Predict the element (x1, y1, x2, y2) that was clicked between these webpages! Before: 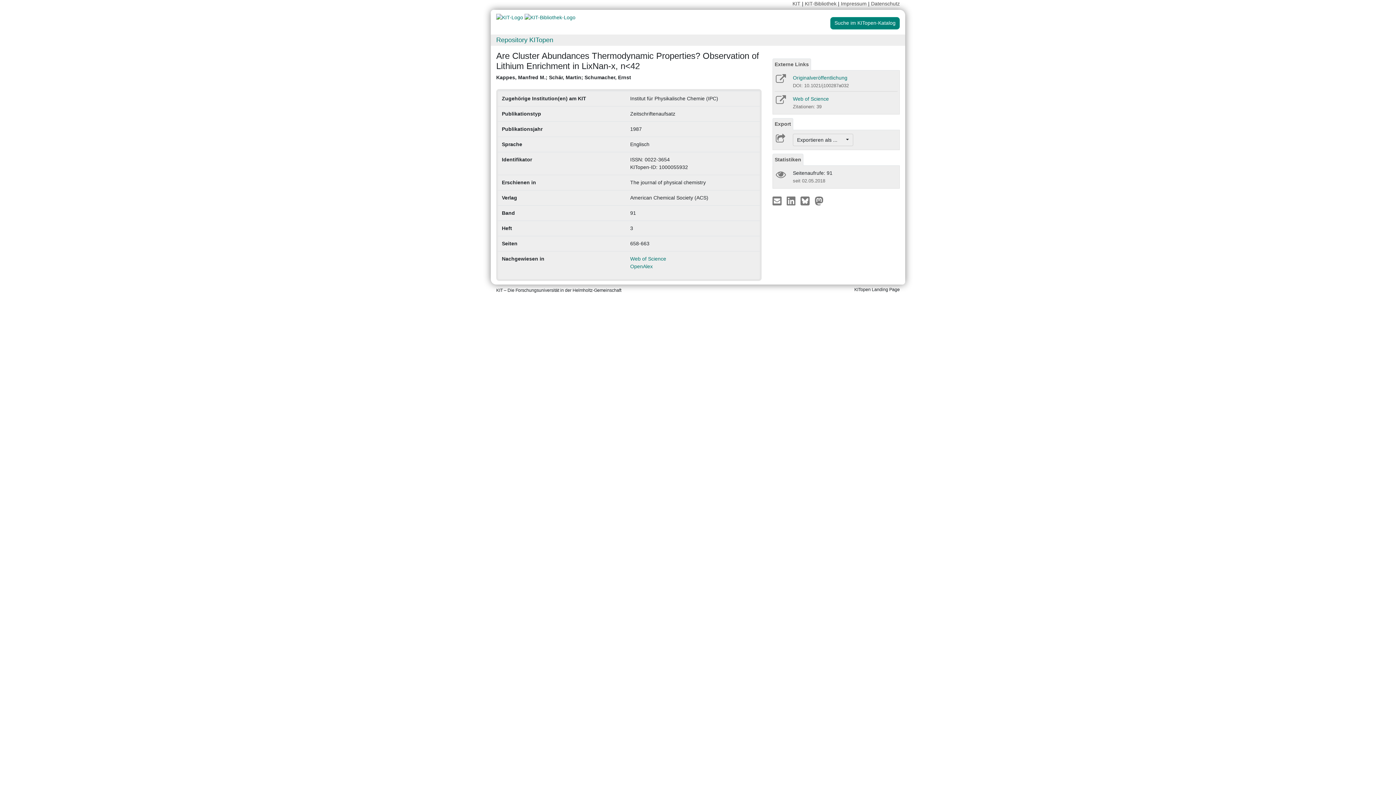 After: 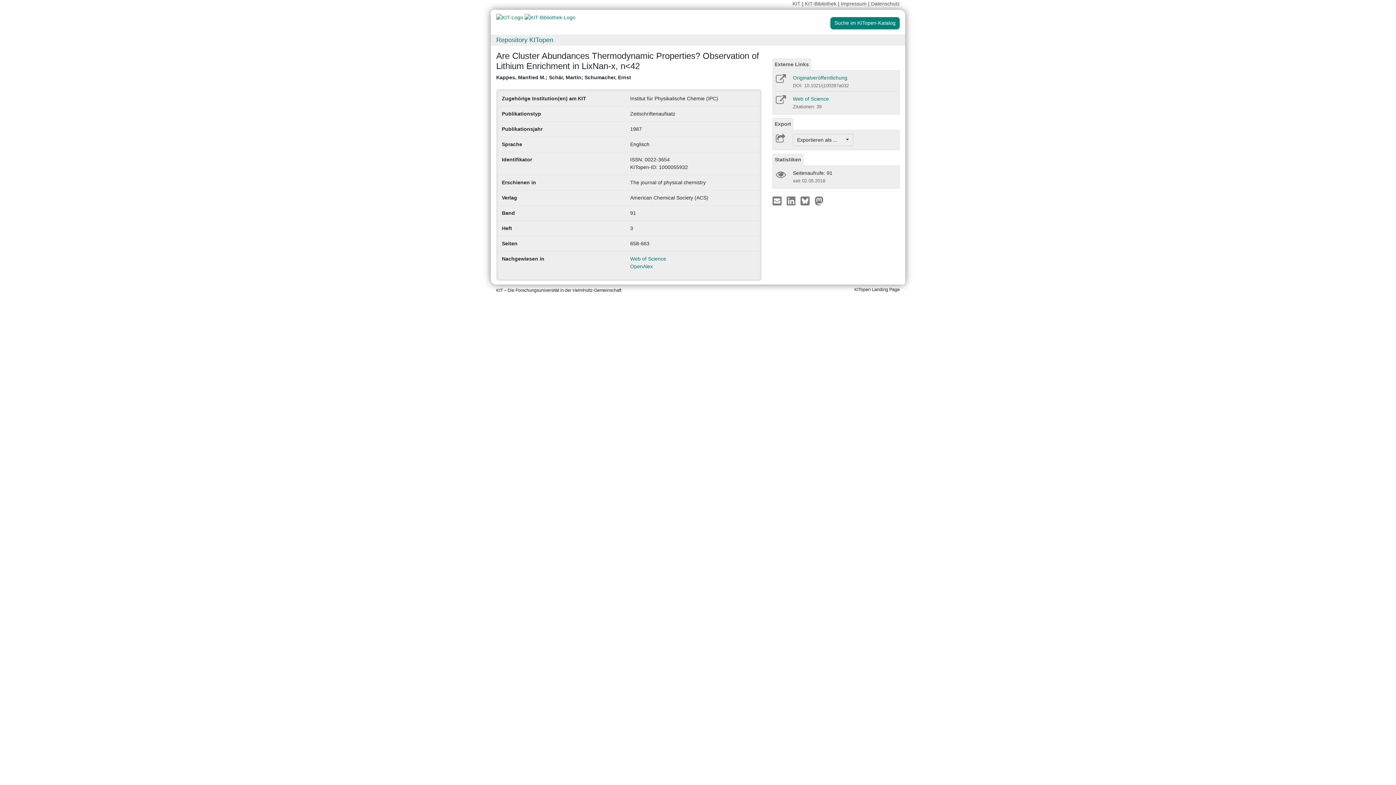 Action: label: Externe Links bbox: (772, 58, 811, 70)